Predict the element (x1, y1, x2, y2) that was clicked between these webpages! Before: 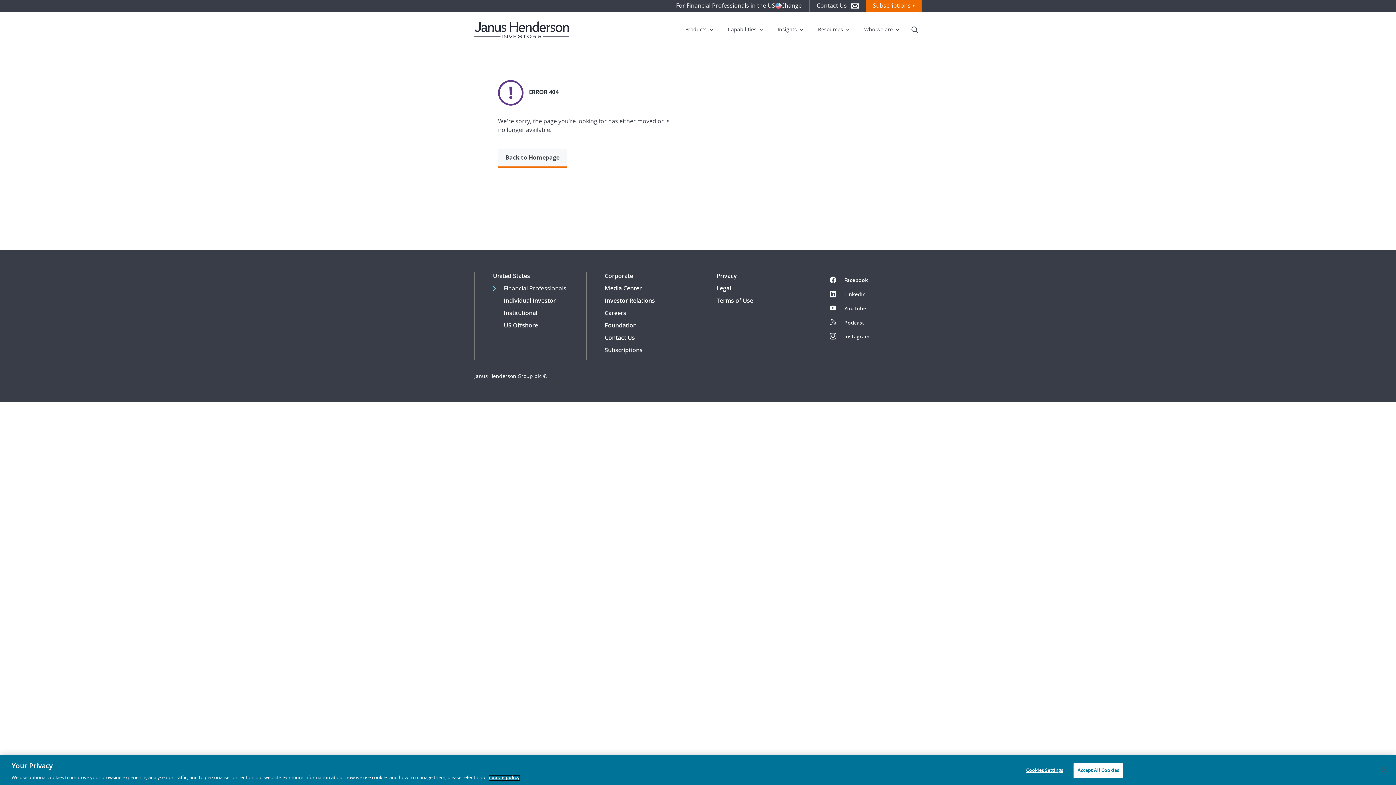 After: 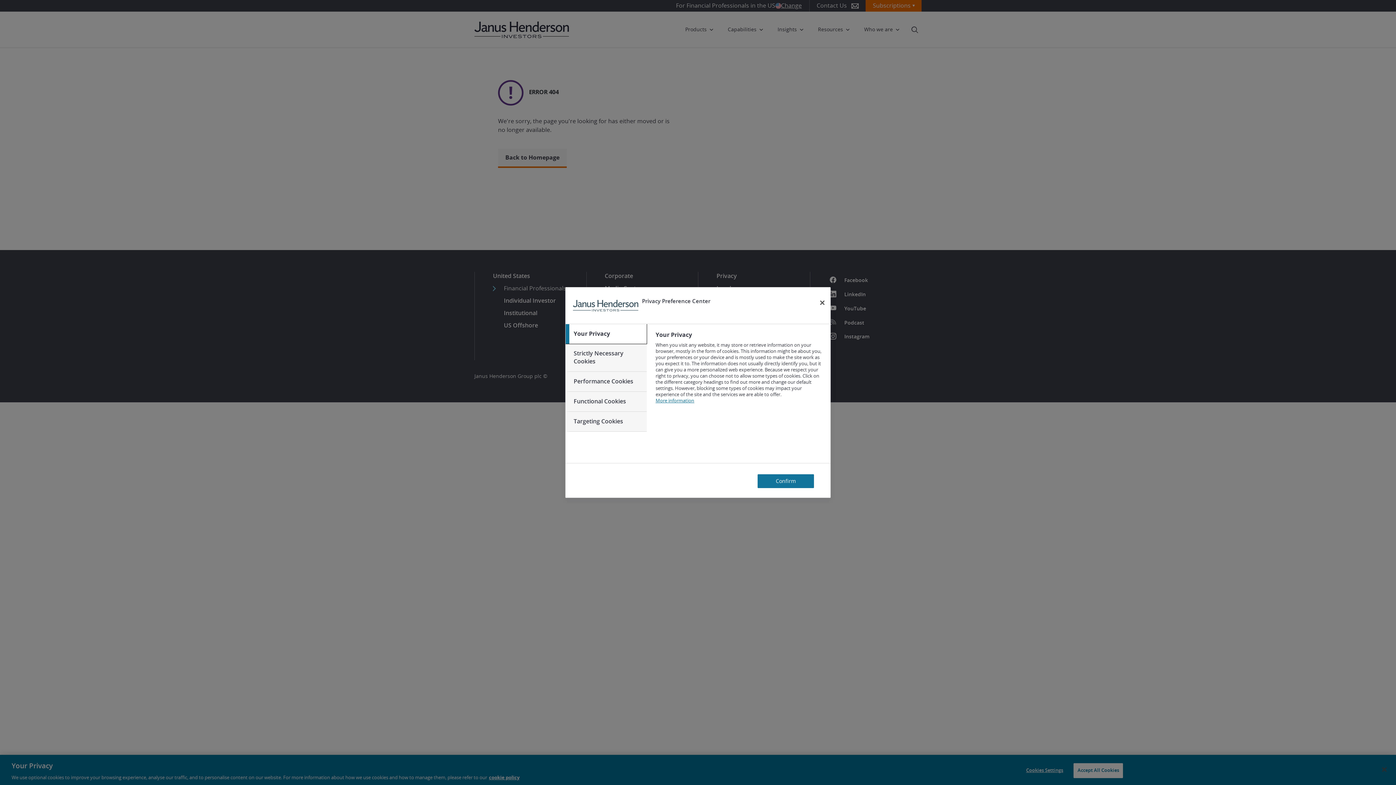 Action: label: Cookies Settings bbox: (1022, 763, 1067, 778)